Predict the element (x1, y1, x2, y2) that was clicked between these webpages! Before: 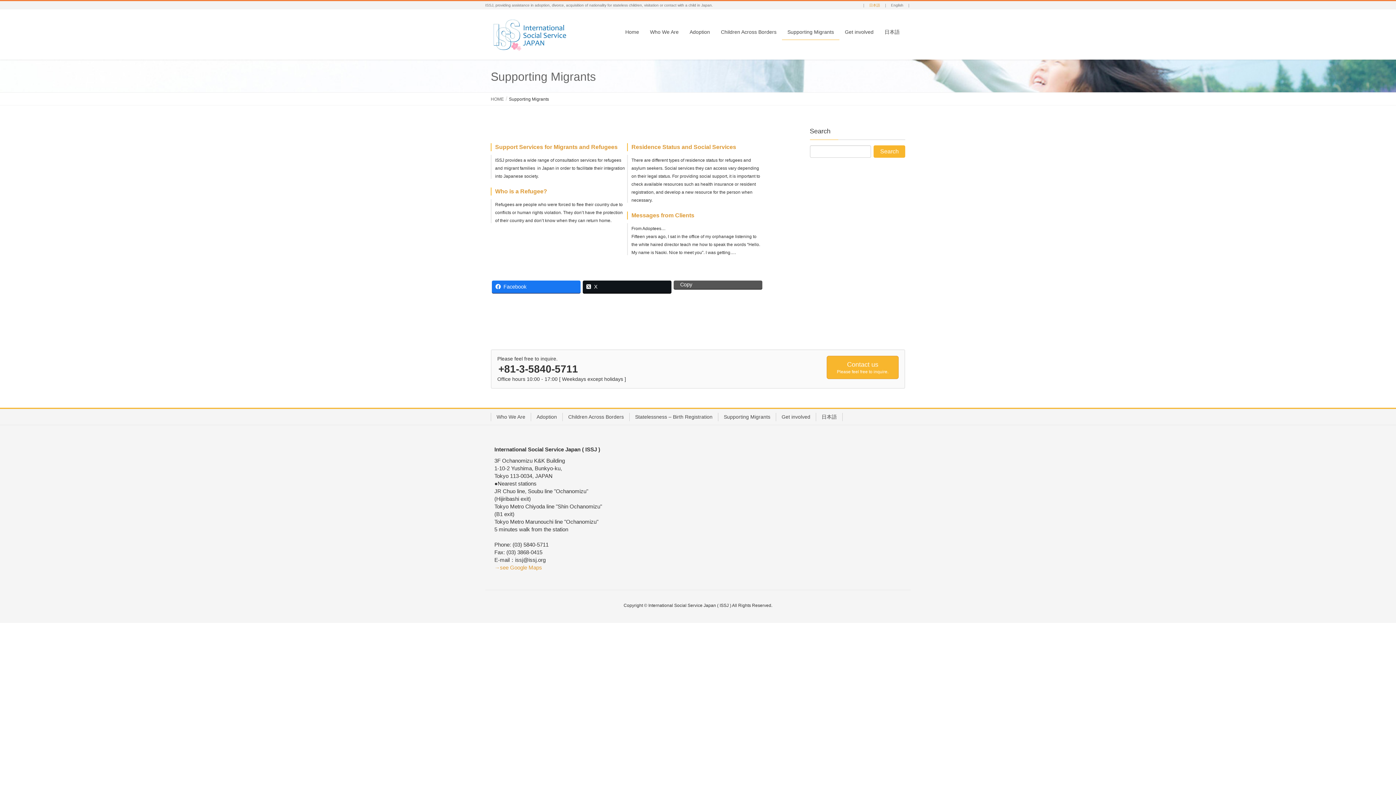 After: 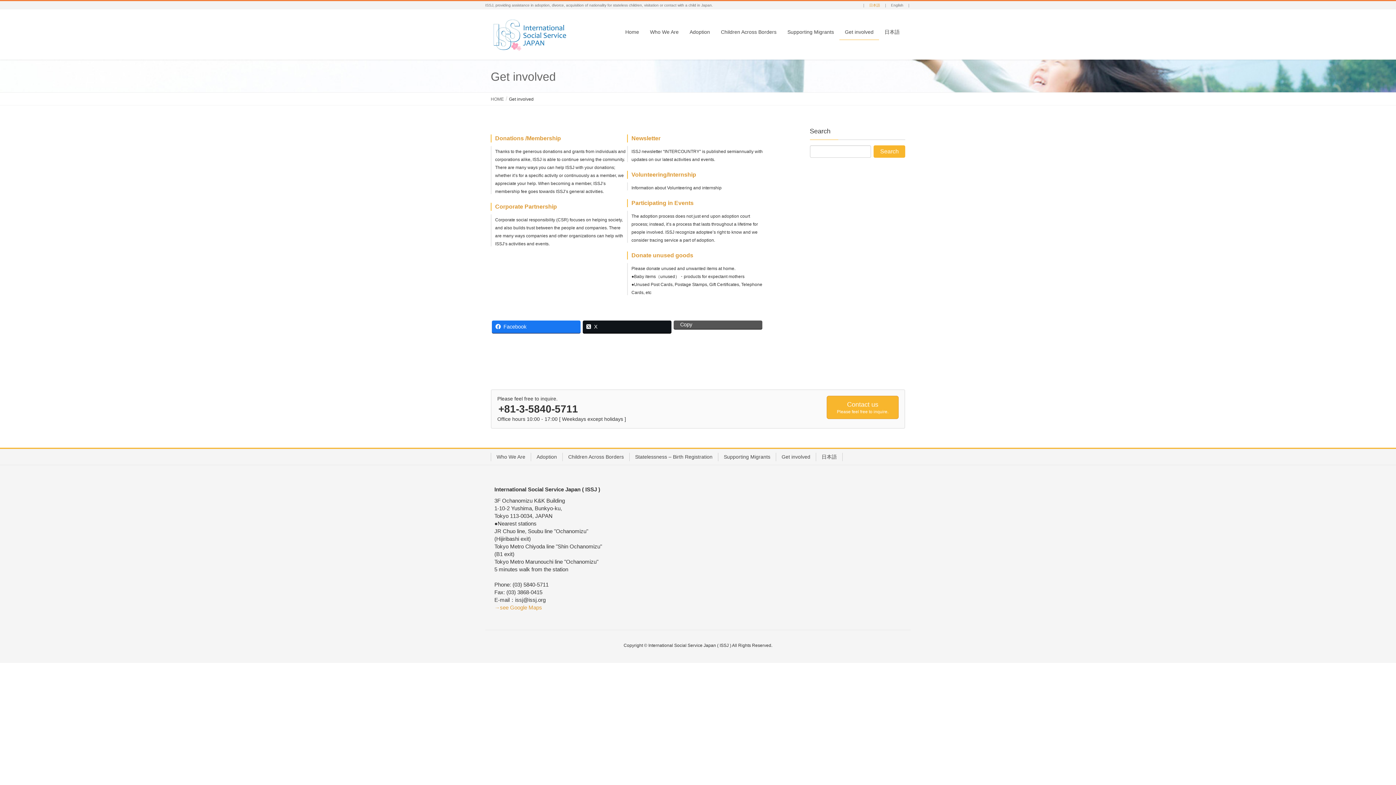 Action: label: Get involved bbox: (839, 24, 879, 40)